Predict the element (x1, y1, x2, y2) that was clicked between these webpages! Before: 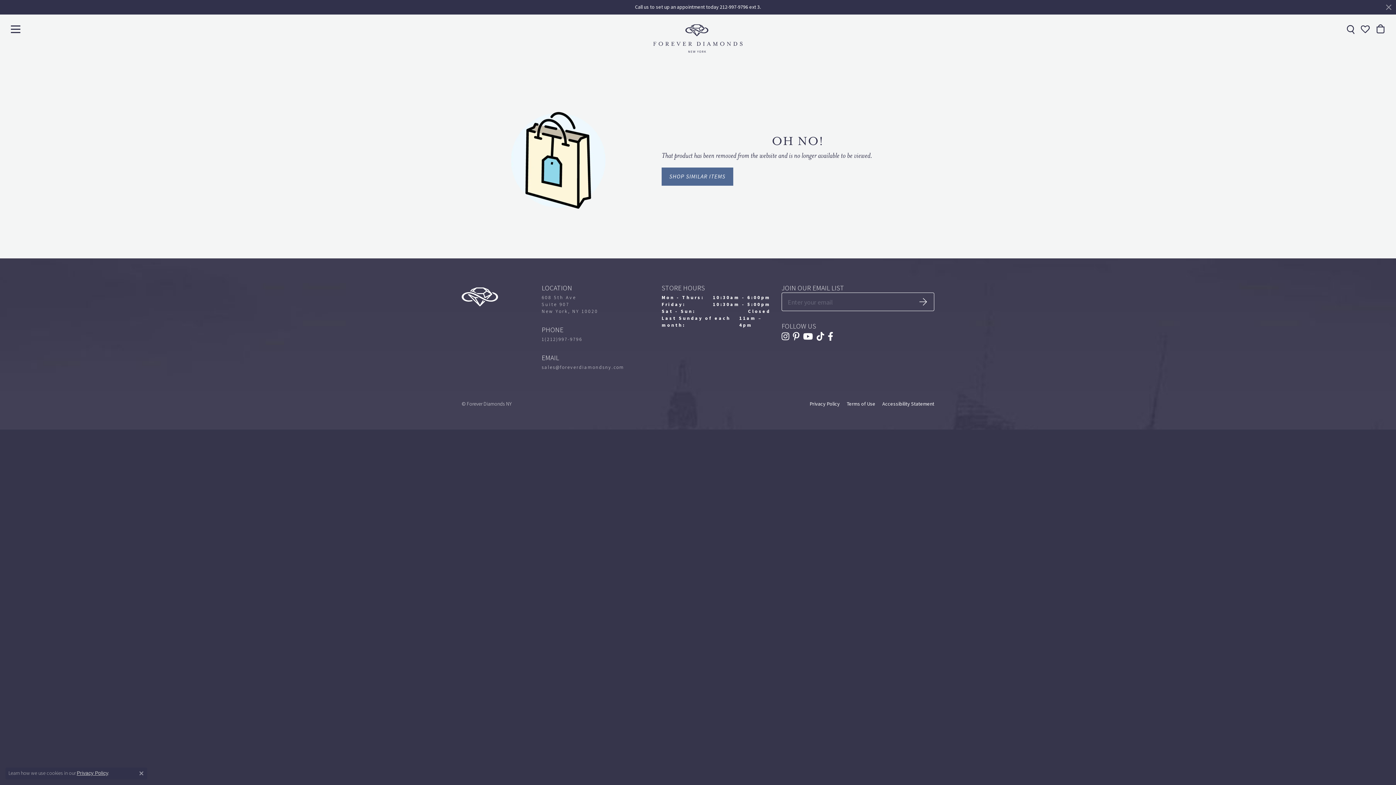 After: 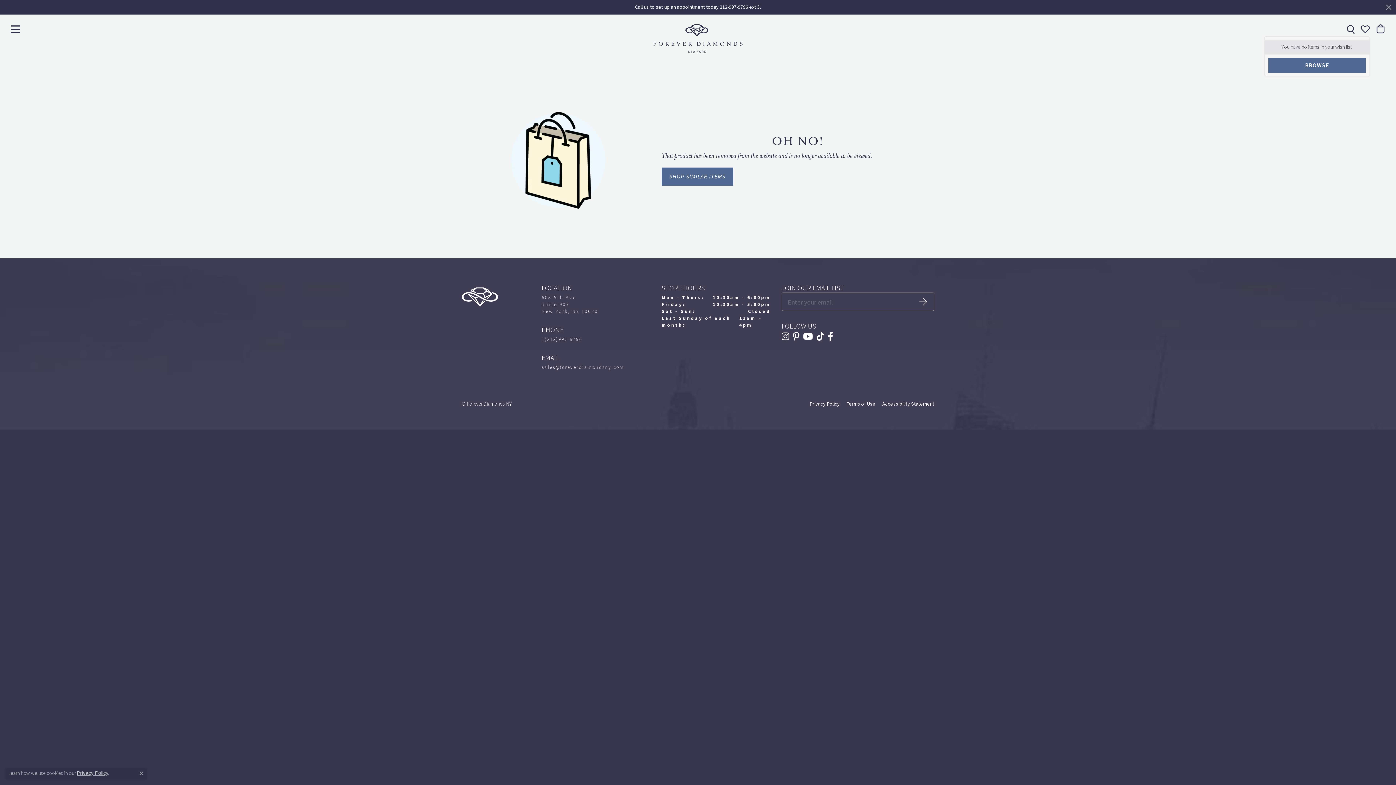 Action: bbox: (1359, 21, 1370, 36) label: My Wish List